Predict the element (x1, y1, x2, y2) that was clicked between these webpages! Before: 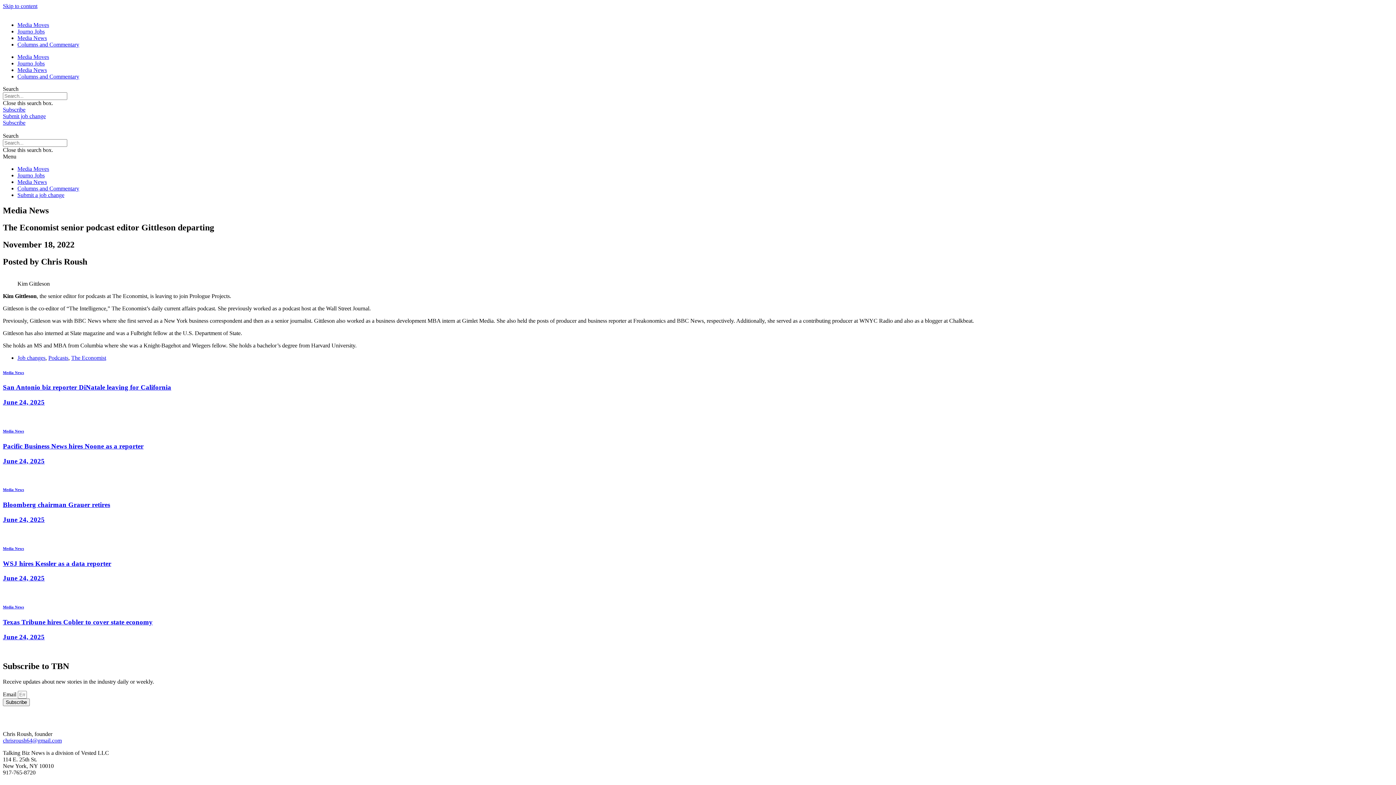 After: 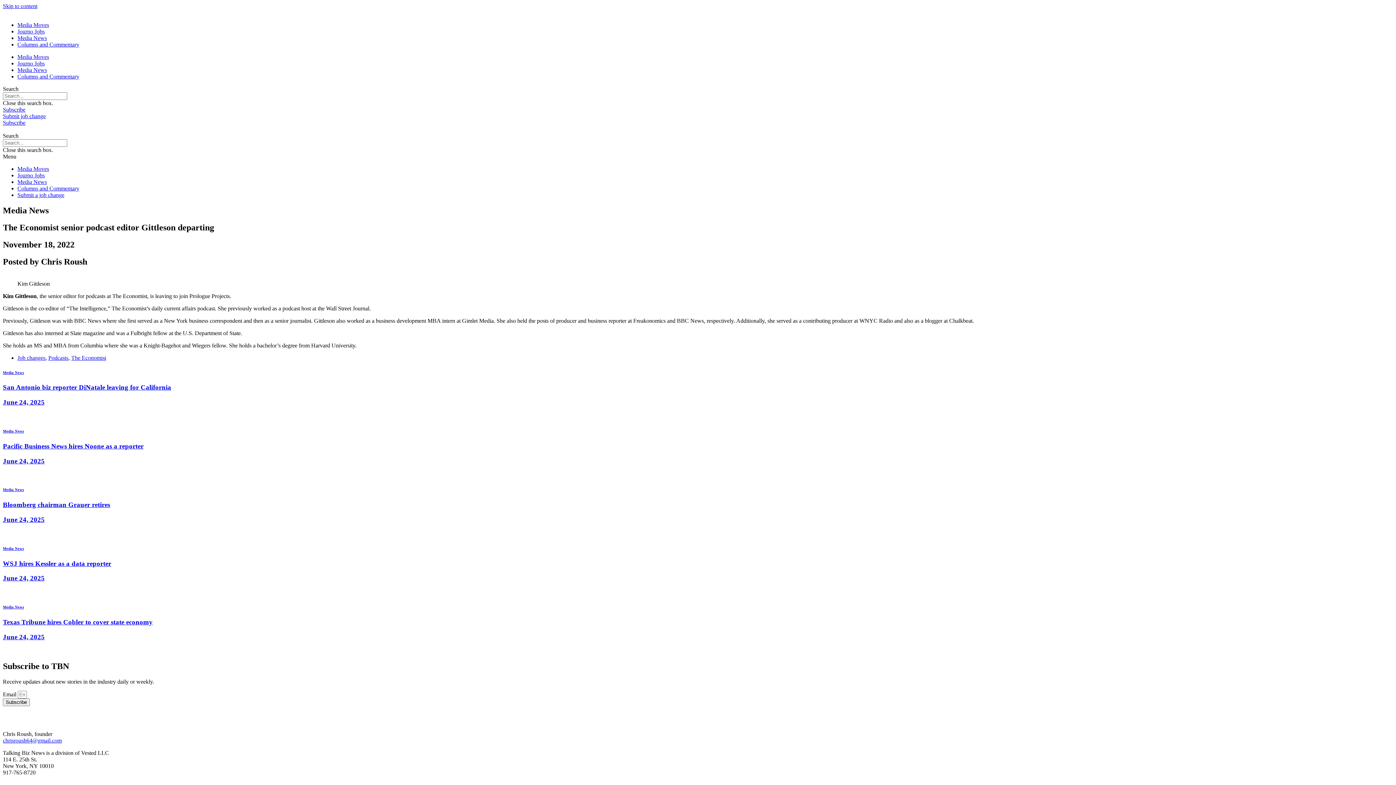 Action: bbox: (2, 119, 25, 125) label: Subscribe